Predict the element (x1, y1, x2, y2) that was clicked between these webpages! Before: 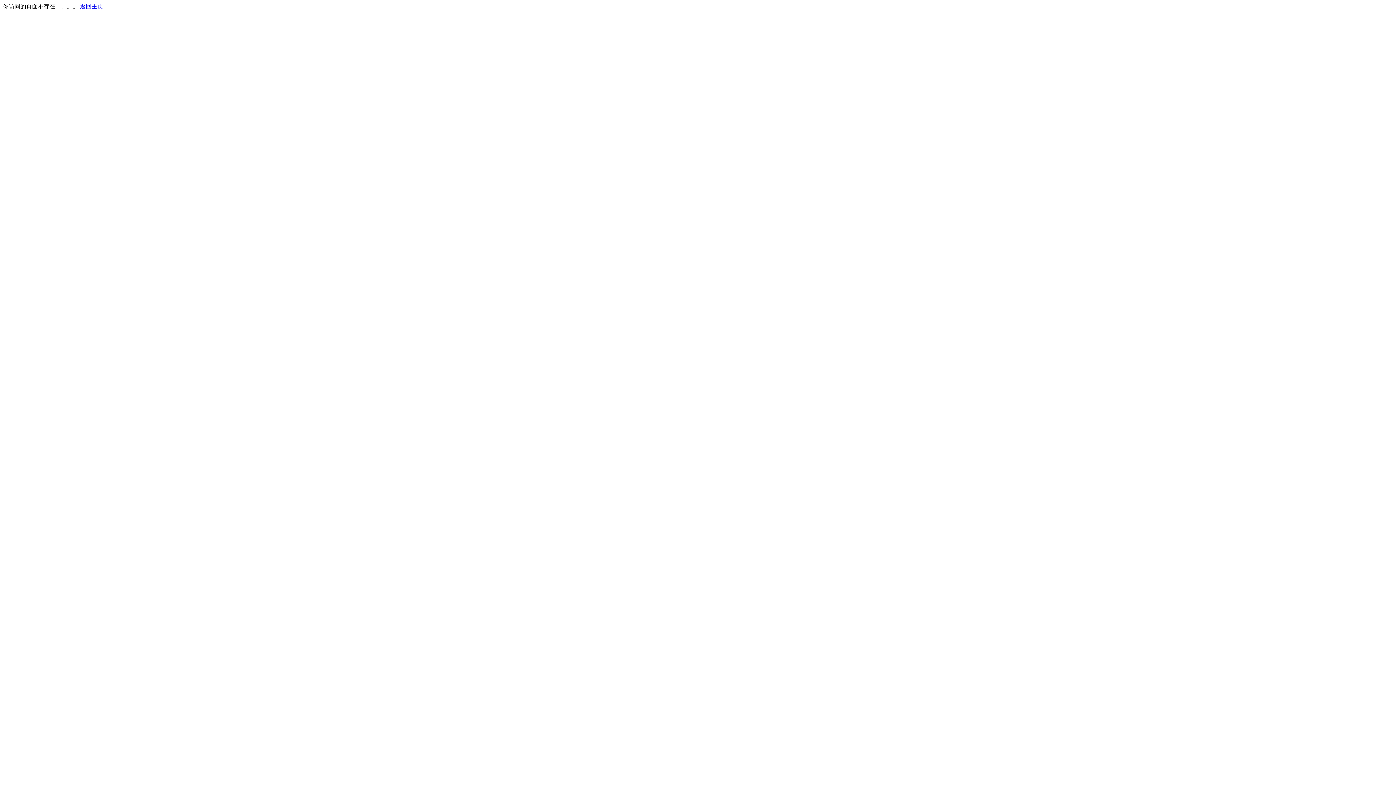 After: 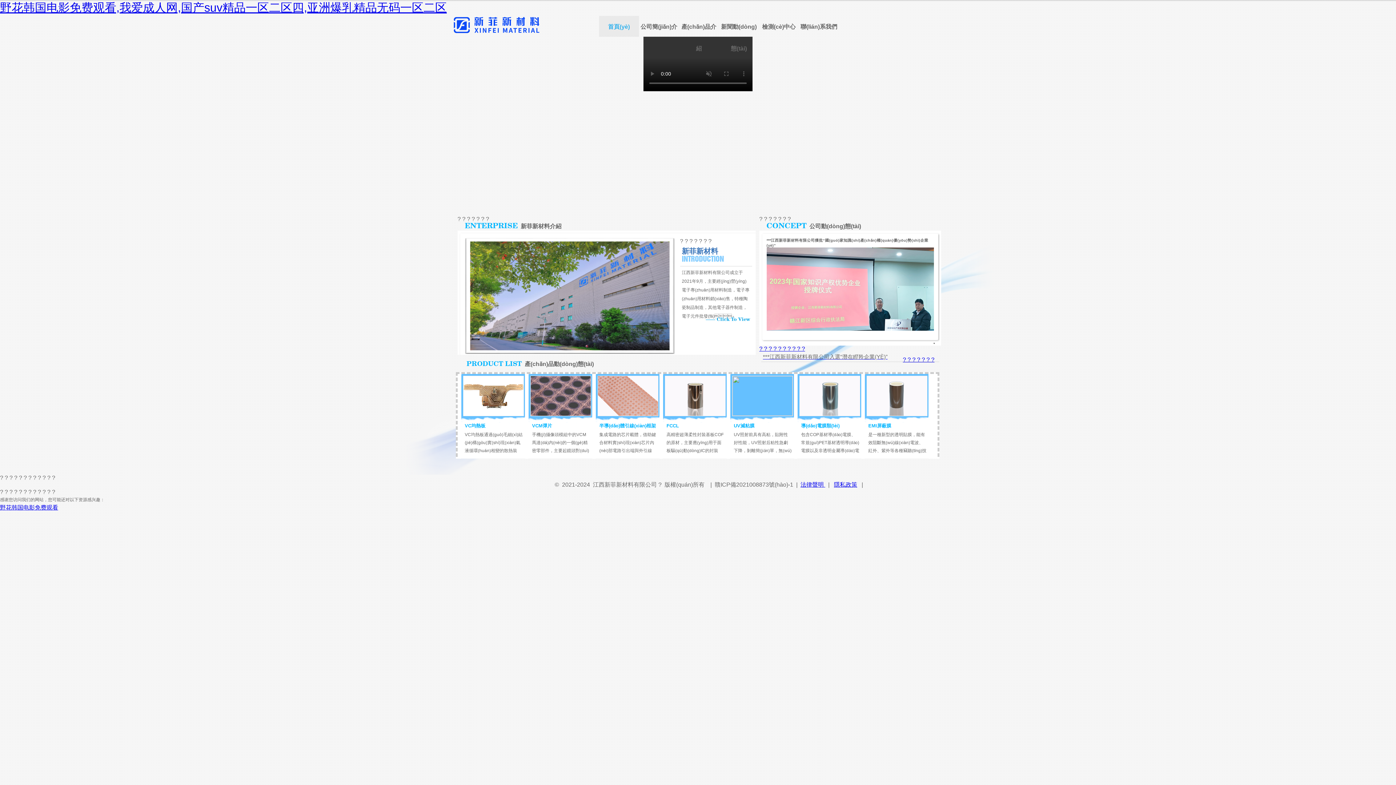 Action: label: 返回主页 bbox: (80, 3, 103, 9)